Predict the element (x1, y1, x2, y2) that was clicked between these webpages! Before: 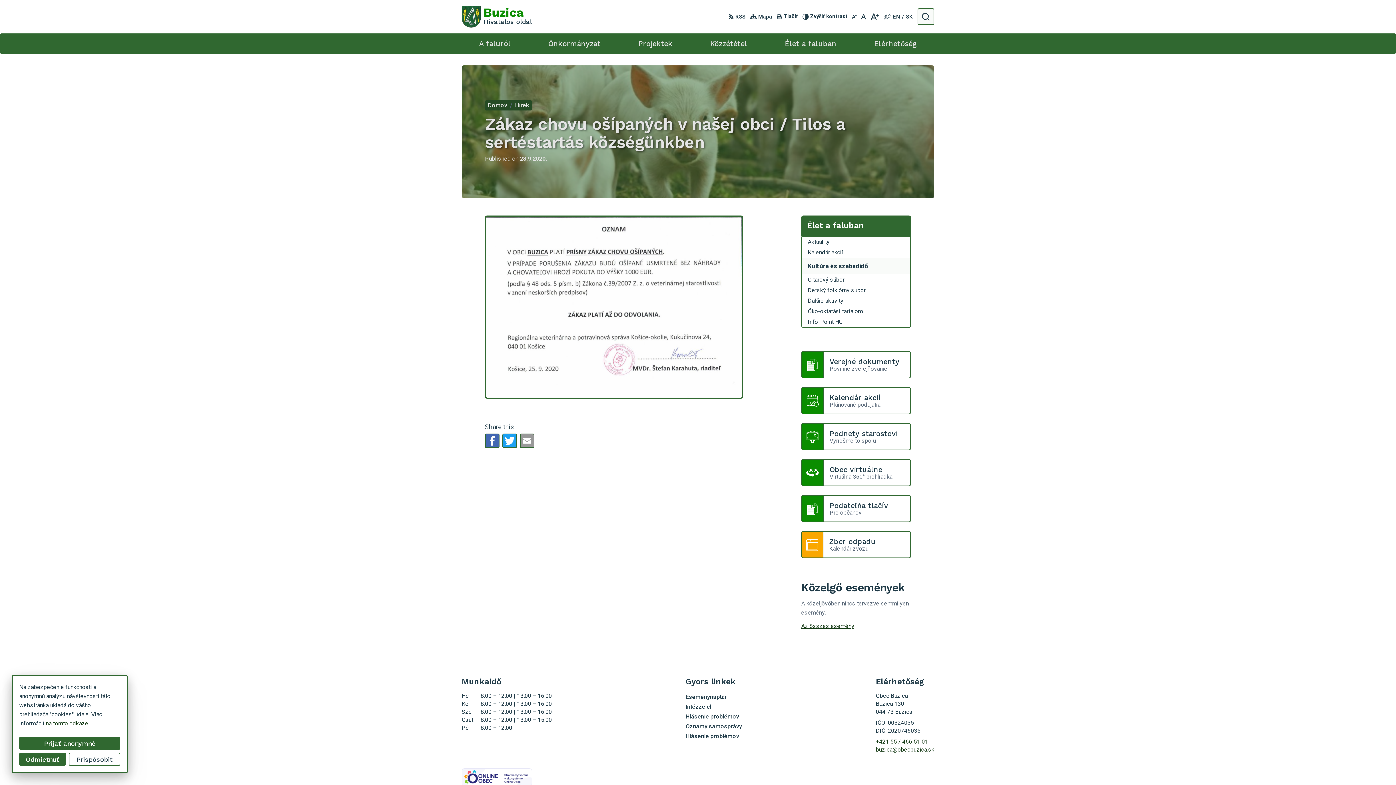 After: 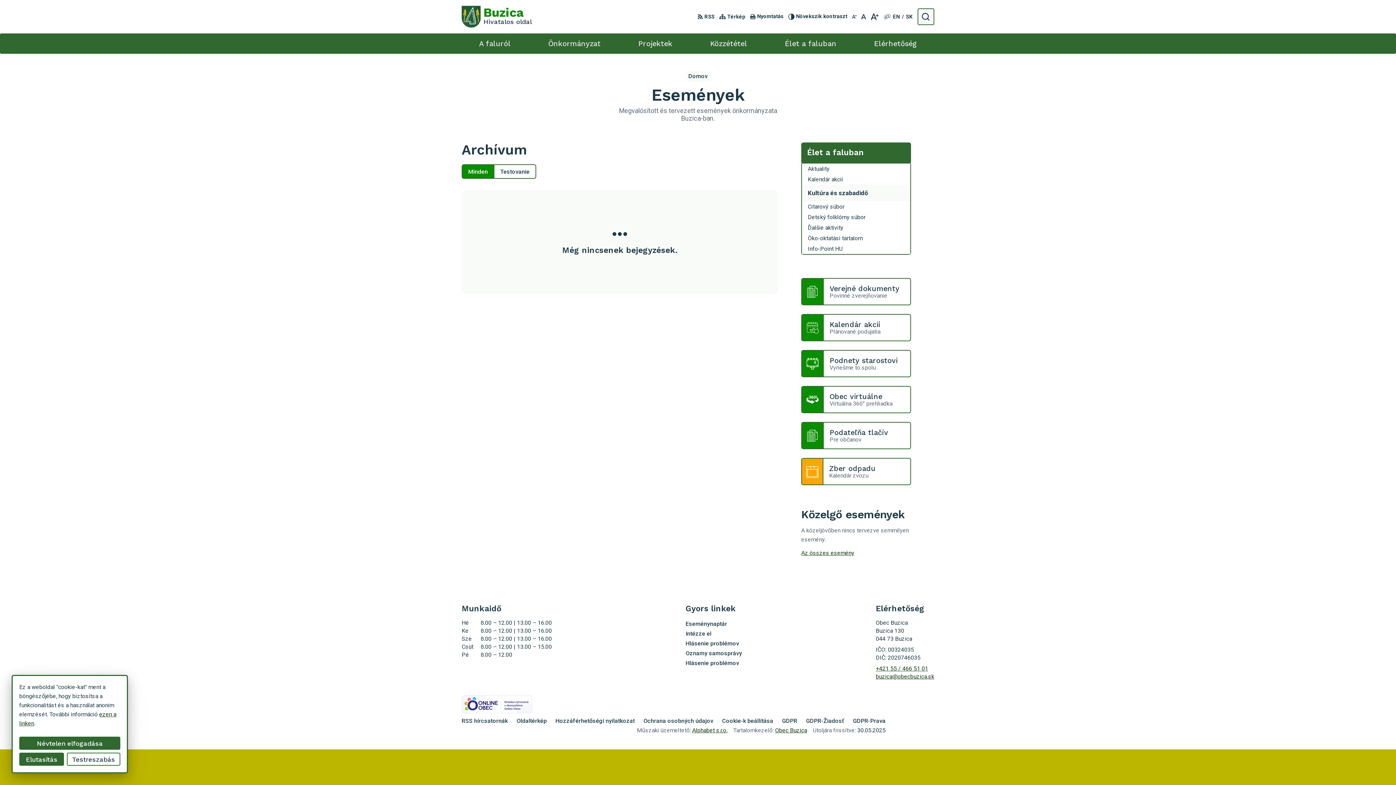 Action: bbox: (801, 387, 911, 414) label: Kalendár akcií
Plánované podujatia